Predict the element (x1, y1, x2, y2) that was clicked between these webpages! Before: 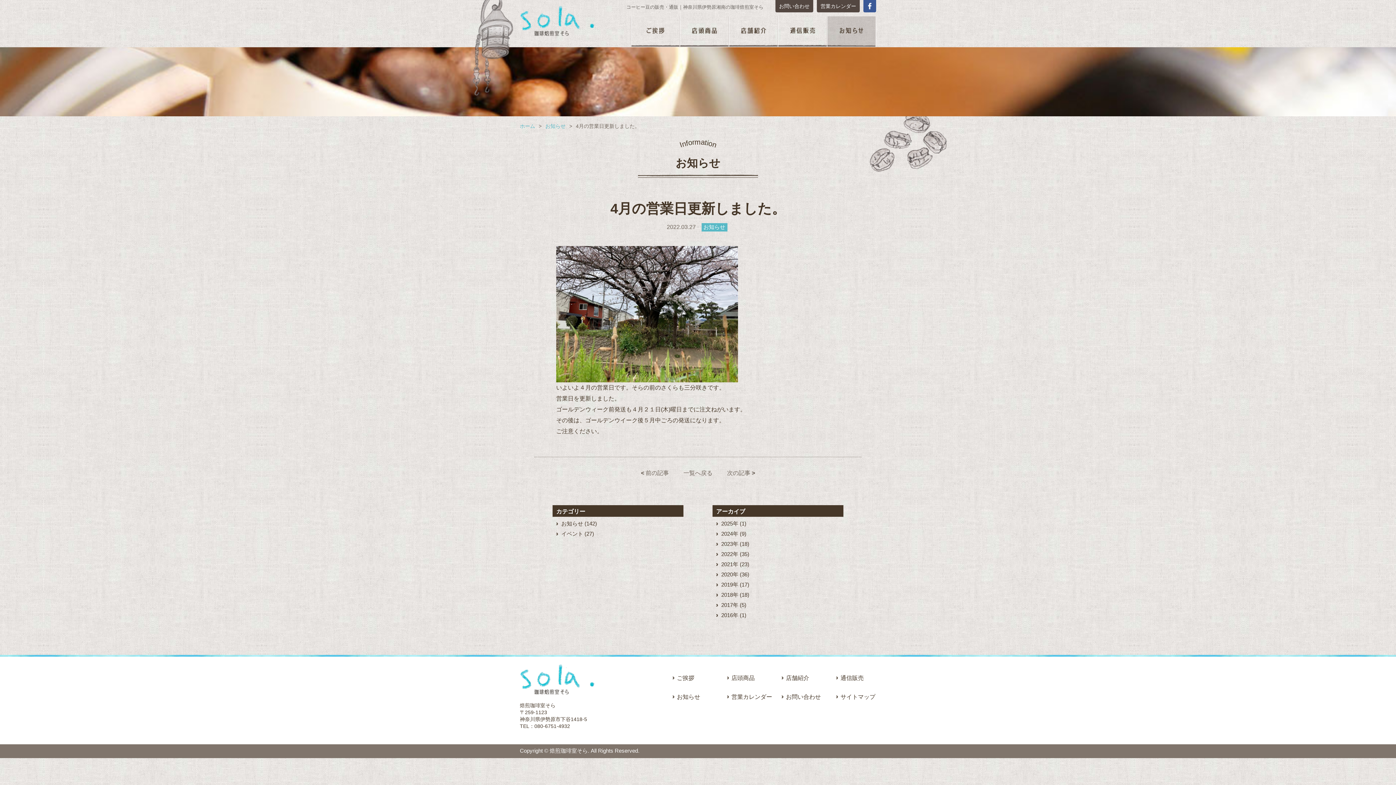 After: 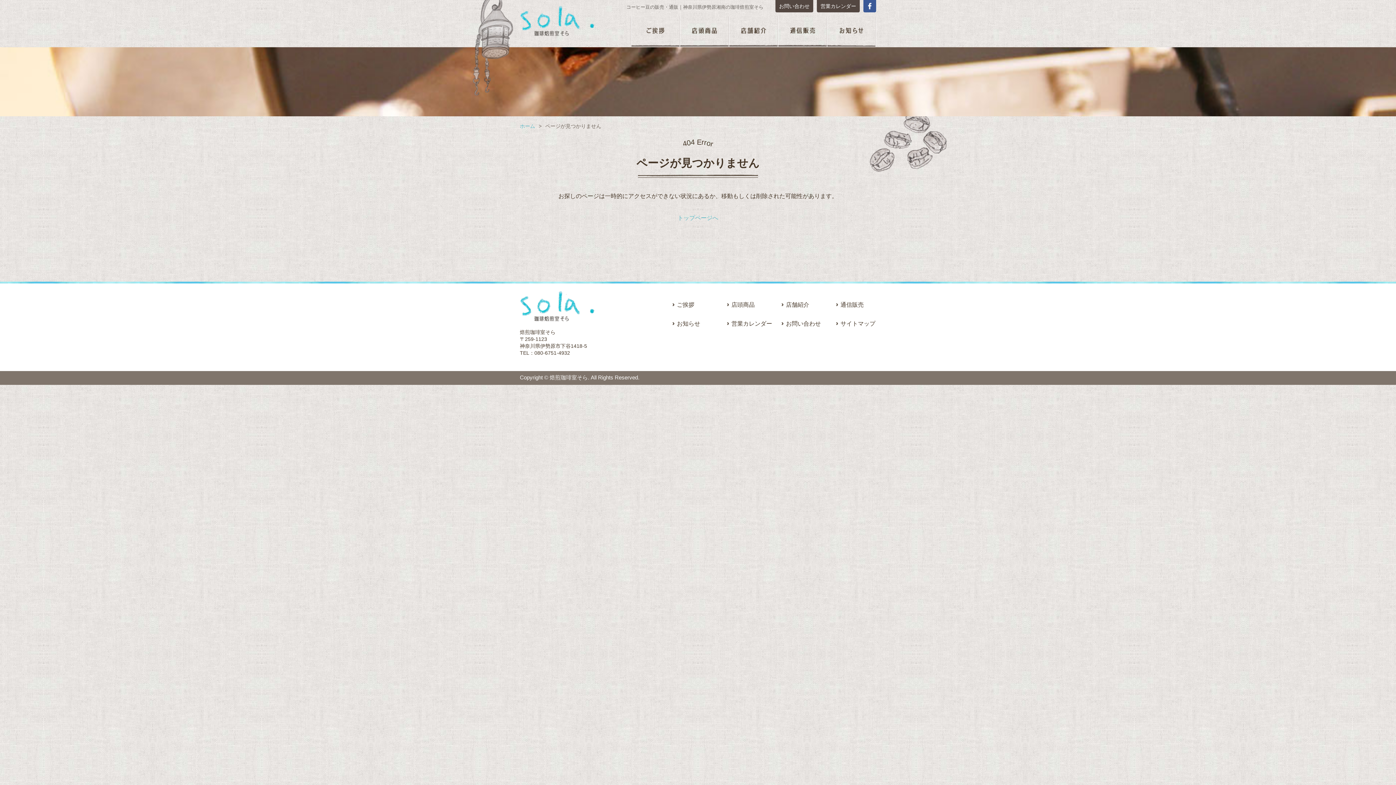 Action: label: 2016年 bbox: (721, 612, 738, 618)